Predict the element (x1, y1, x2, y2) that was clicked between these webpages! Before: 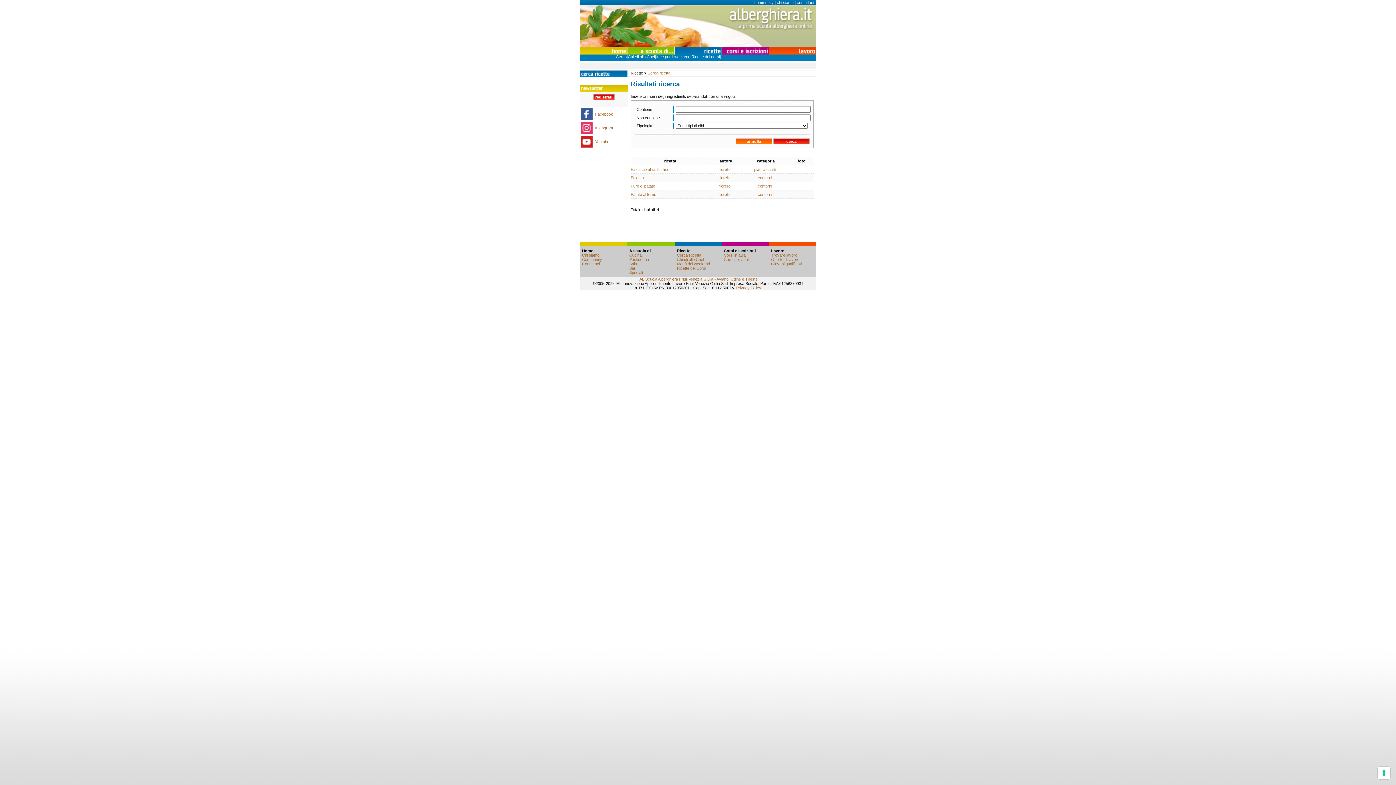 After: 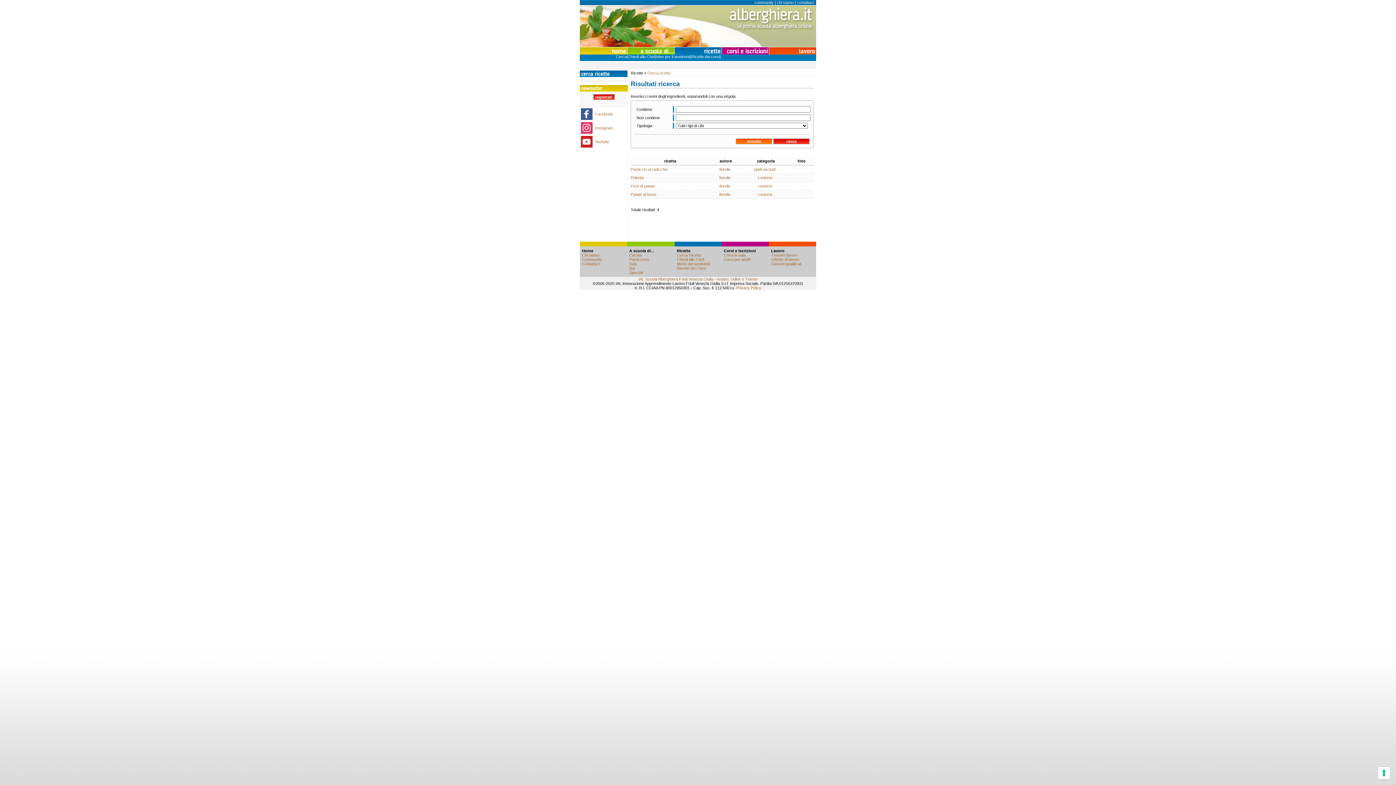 Action: bbox: (581, 111, 592, 115)